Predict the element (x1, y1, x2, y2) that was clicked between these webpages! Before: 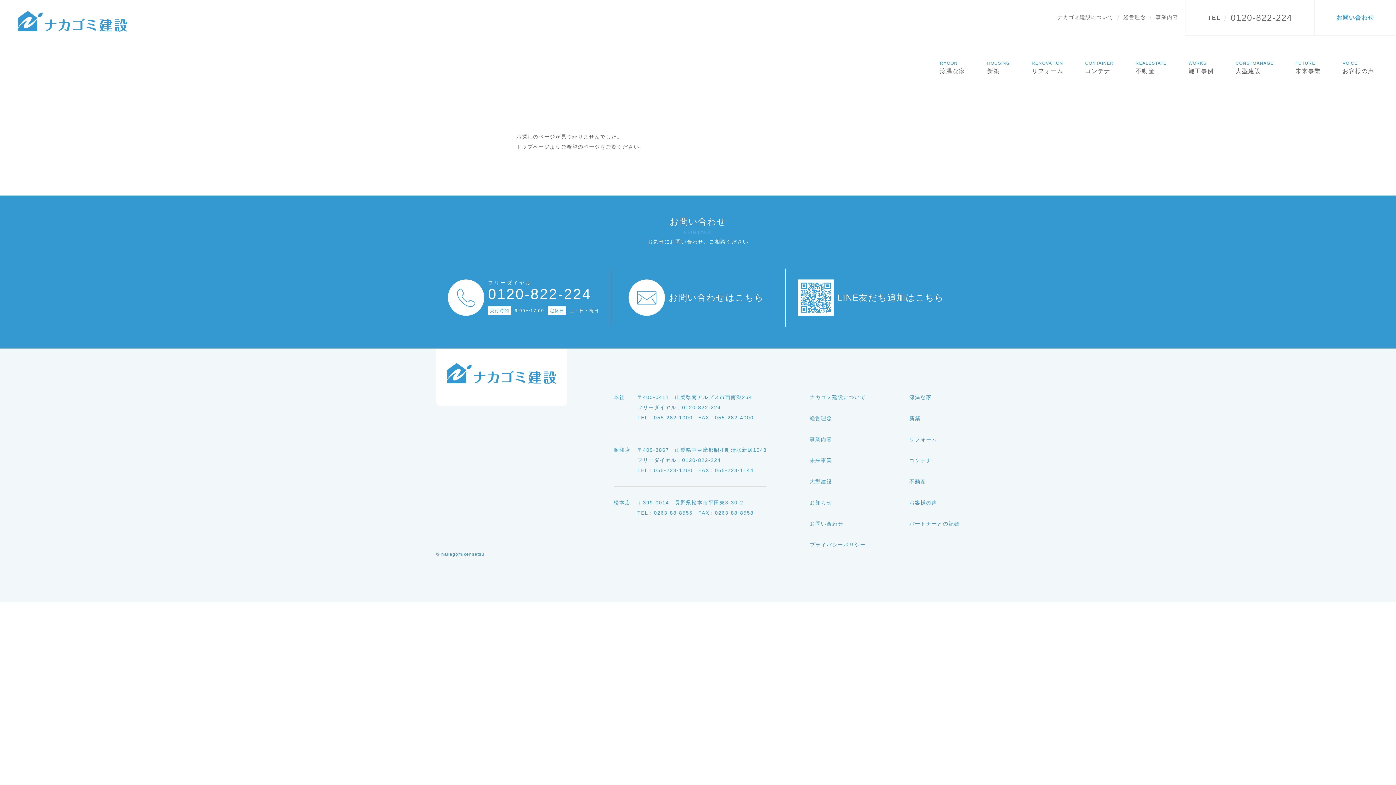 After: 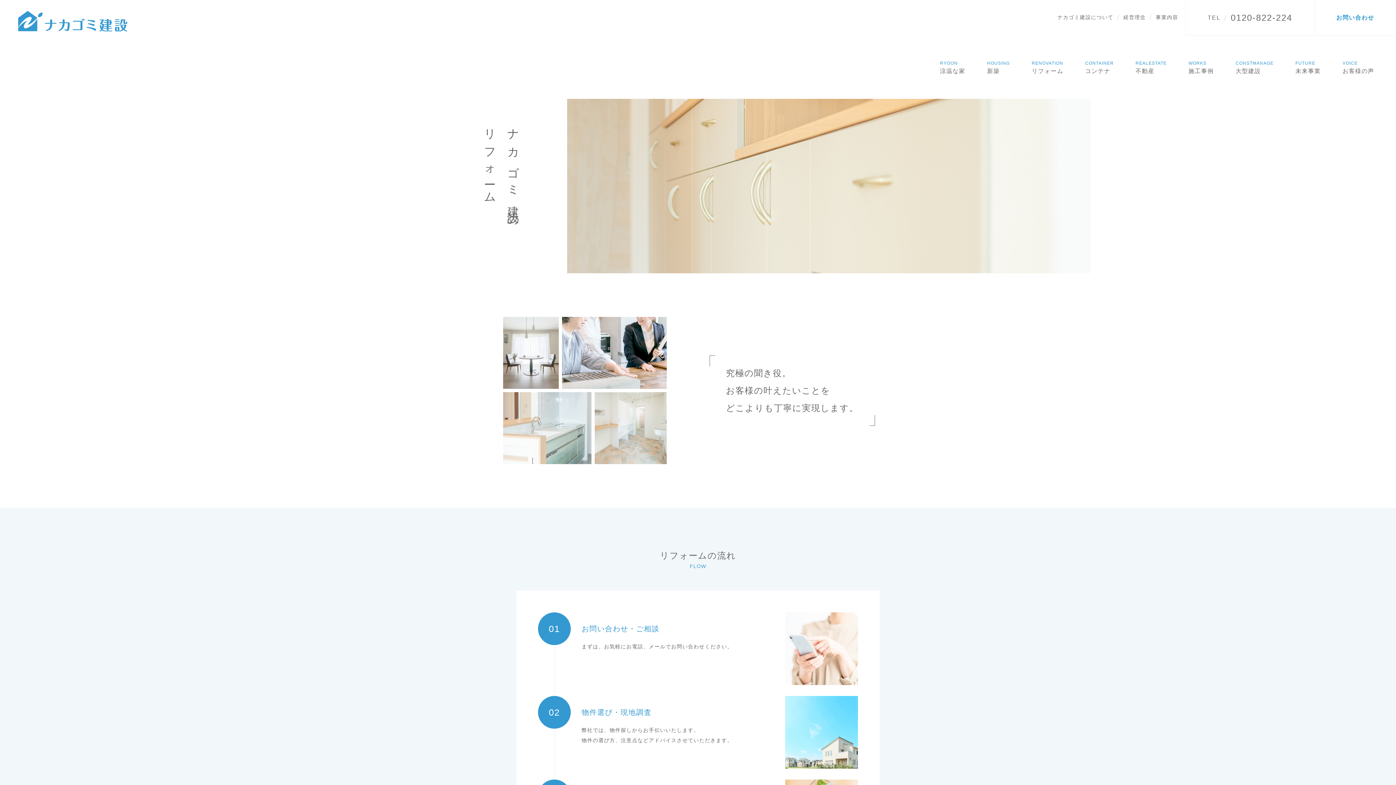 Action: label: リフォーム bbox: (909, 436, 937, 446)